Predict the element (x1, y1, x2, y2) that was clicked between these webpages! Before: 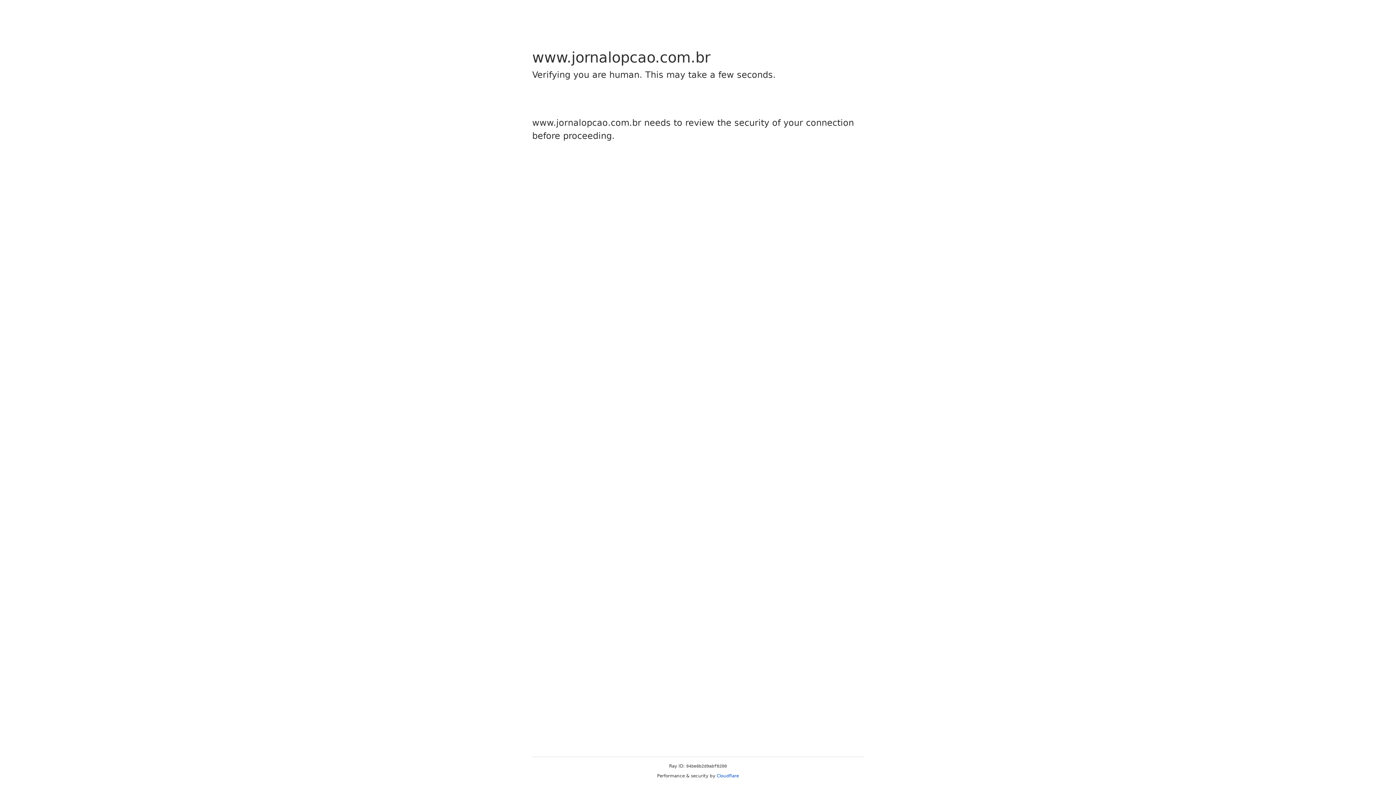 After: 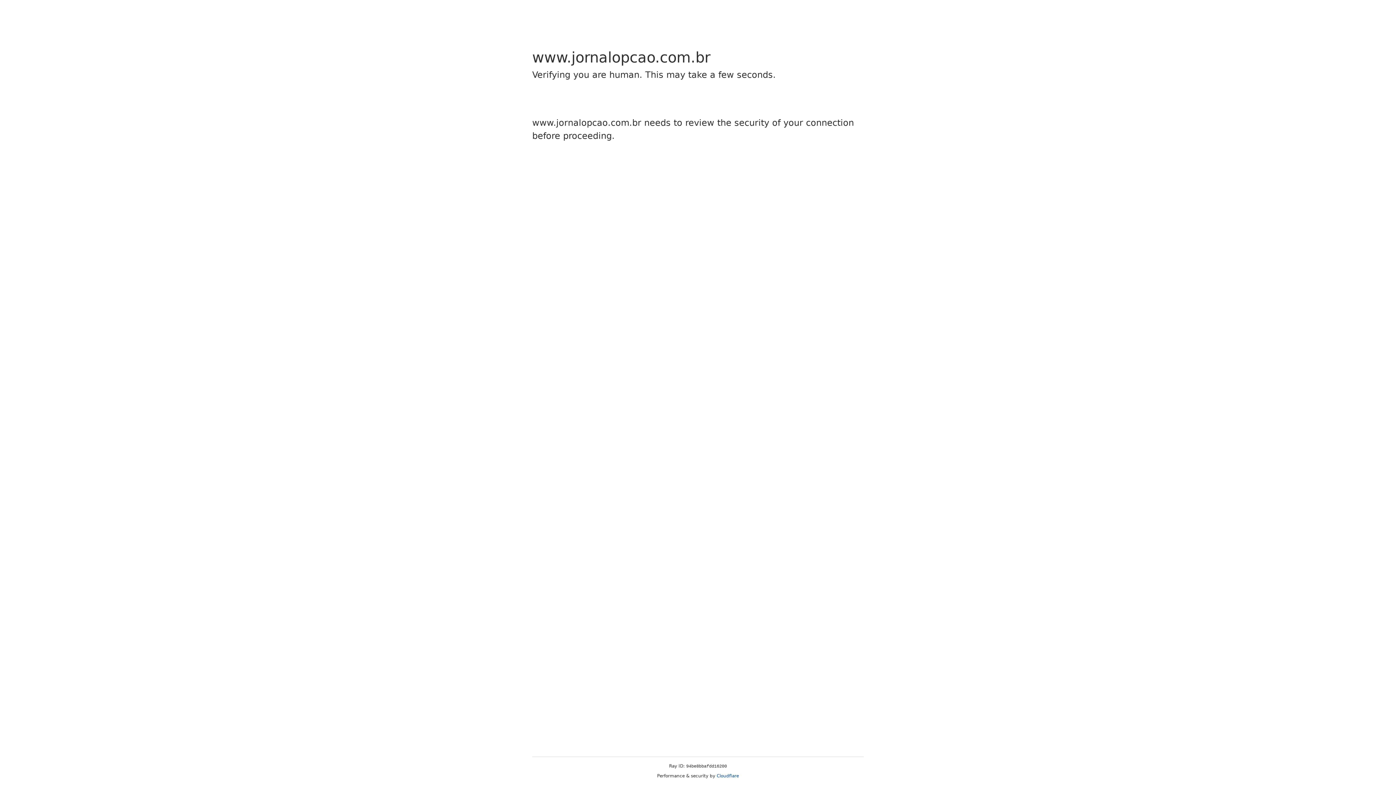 Action: label: Cloudflare bbox: (716, 773, 739, 778)